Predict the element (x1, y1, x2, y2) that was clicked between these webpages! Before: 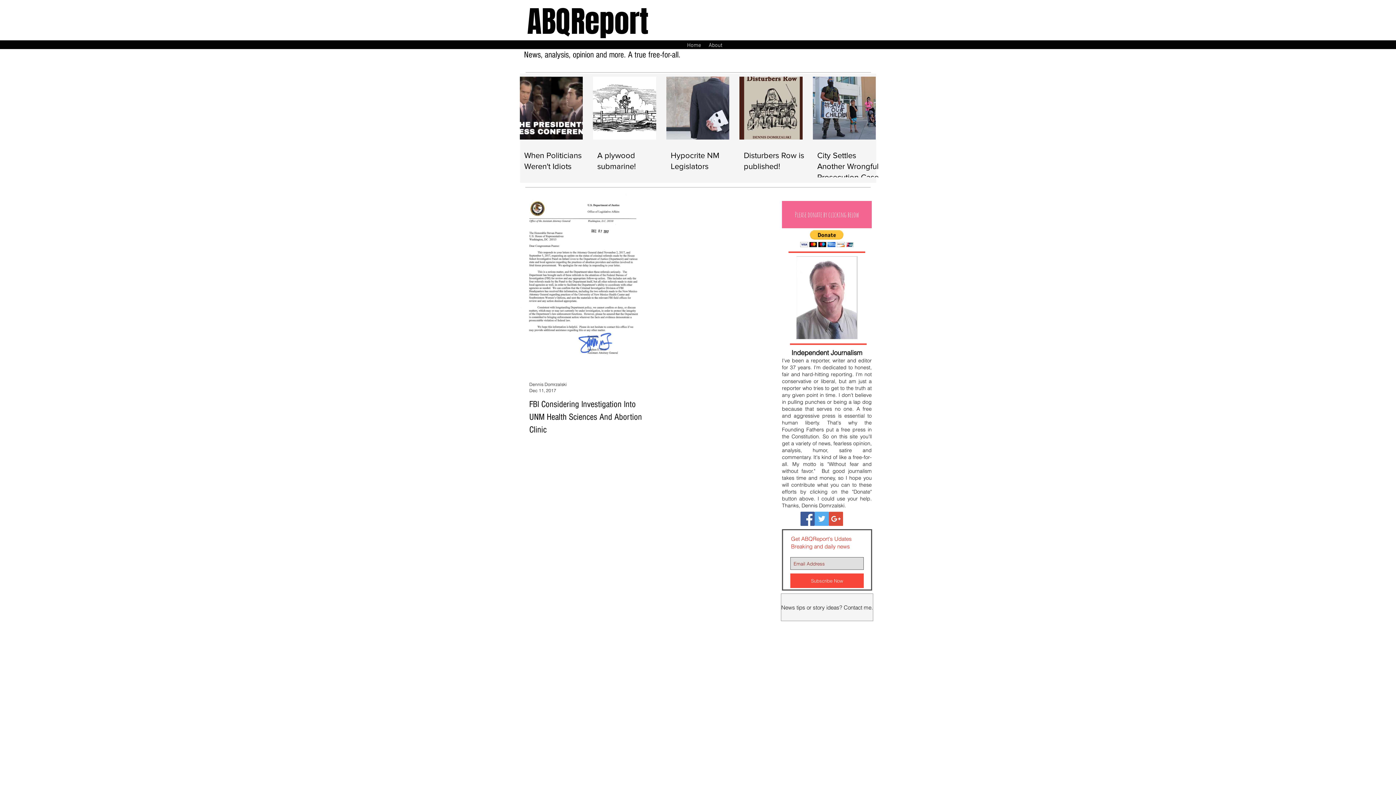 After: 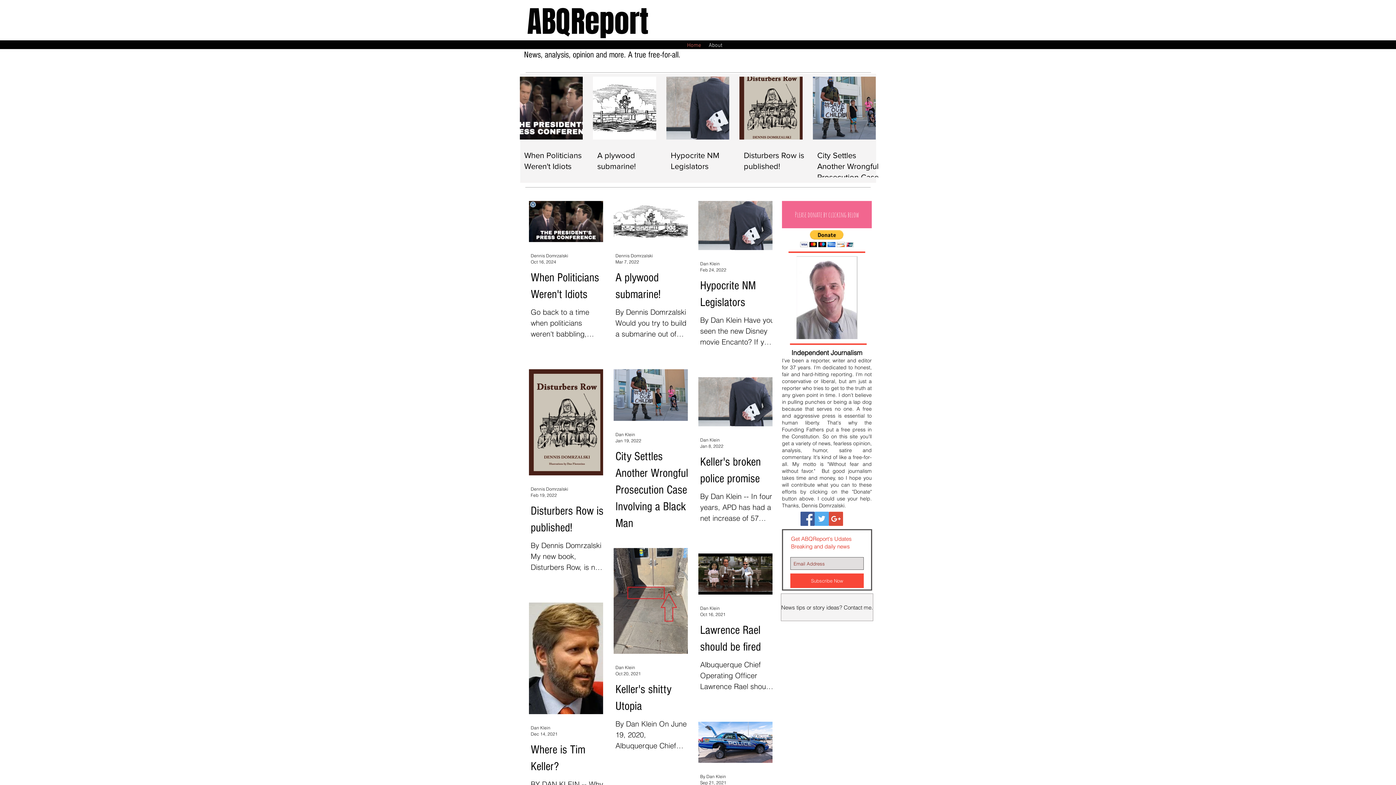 Action: label: Home bbox: (683, 41, 705, 48)